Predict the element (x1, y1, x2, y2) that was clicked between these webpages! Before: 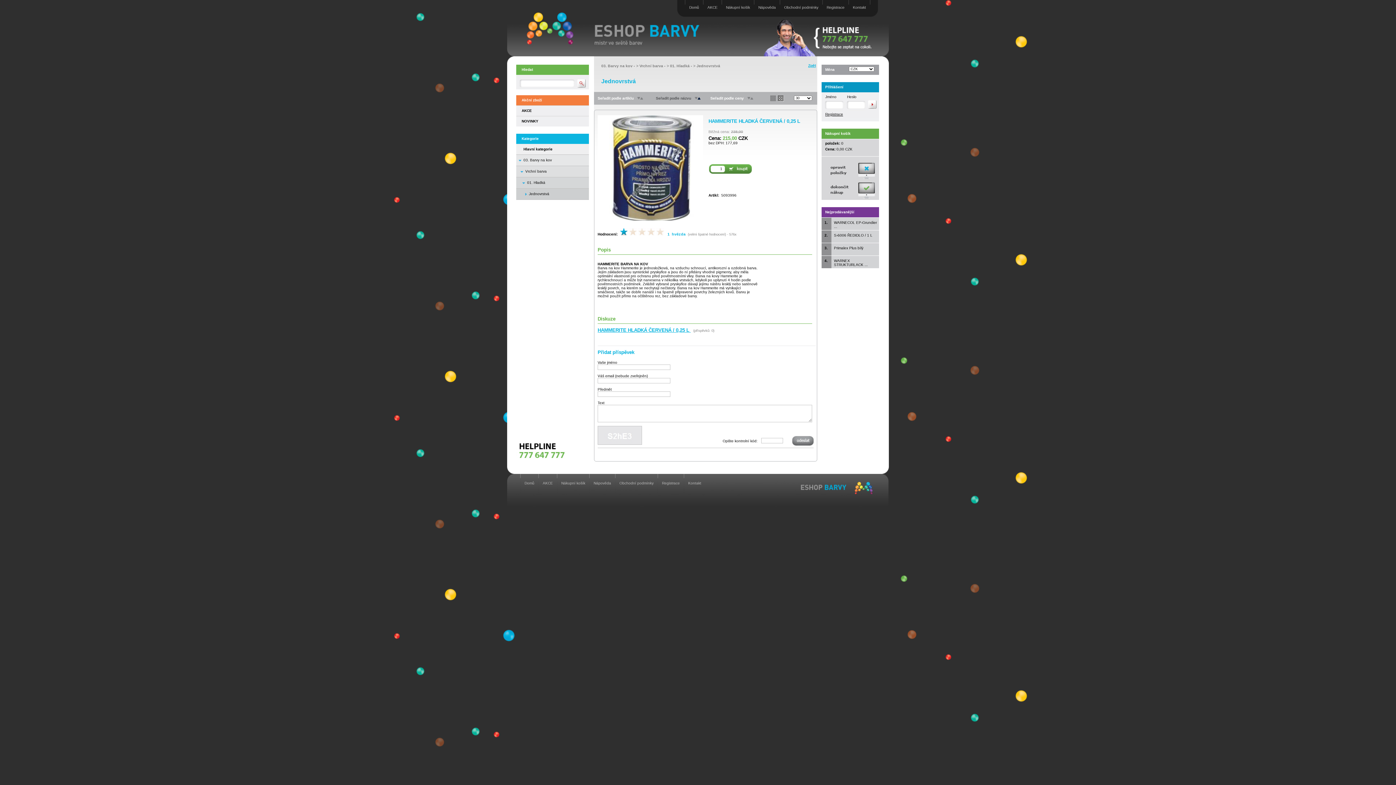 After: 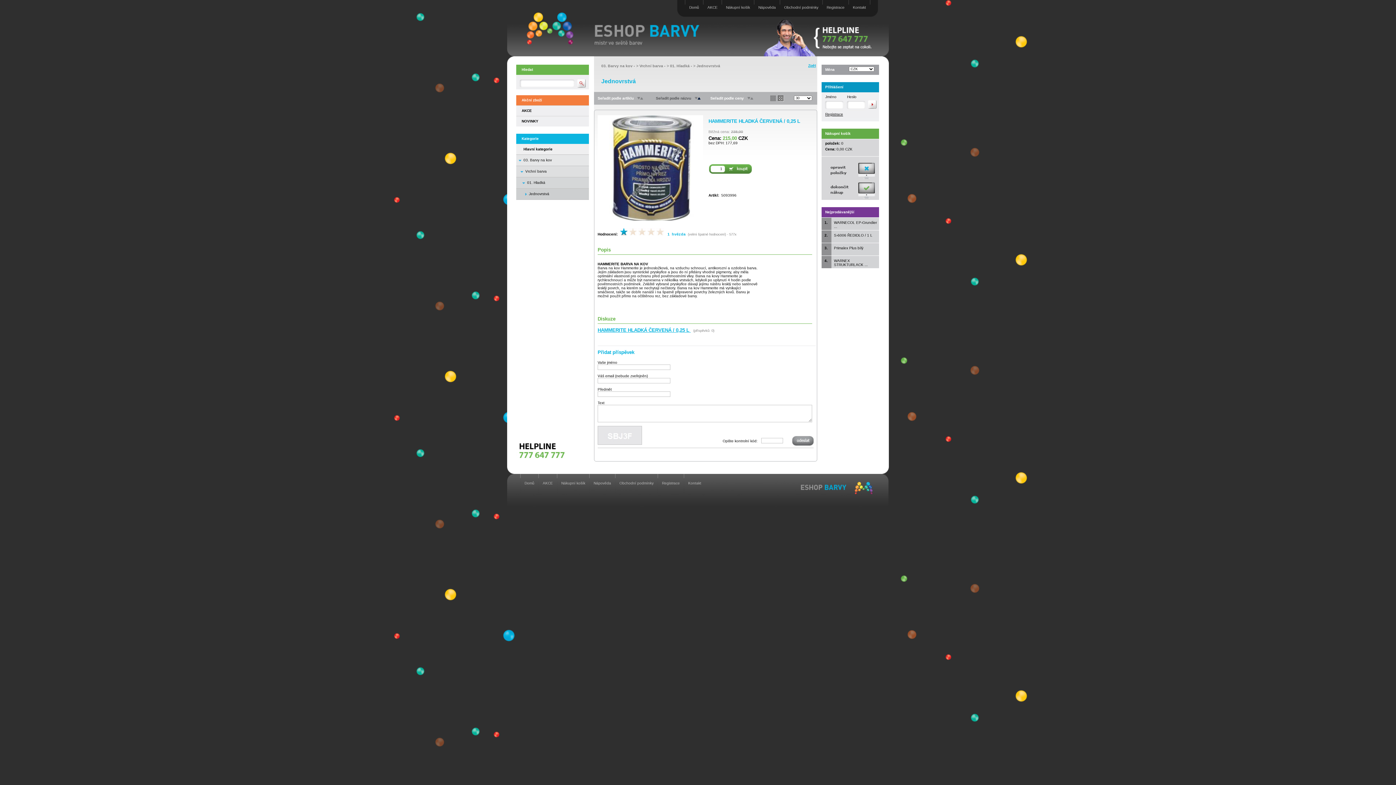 Action: bbox: (638, 232, 646, 236)